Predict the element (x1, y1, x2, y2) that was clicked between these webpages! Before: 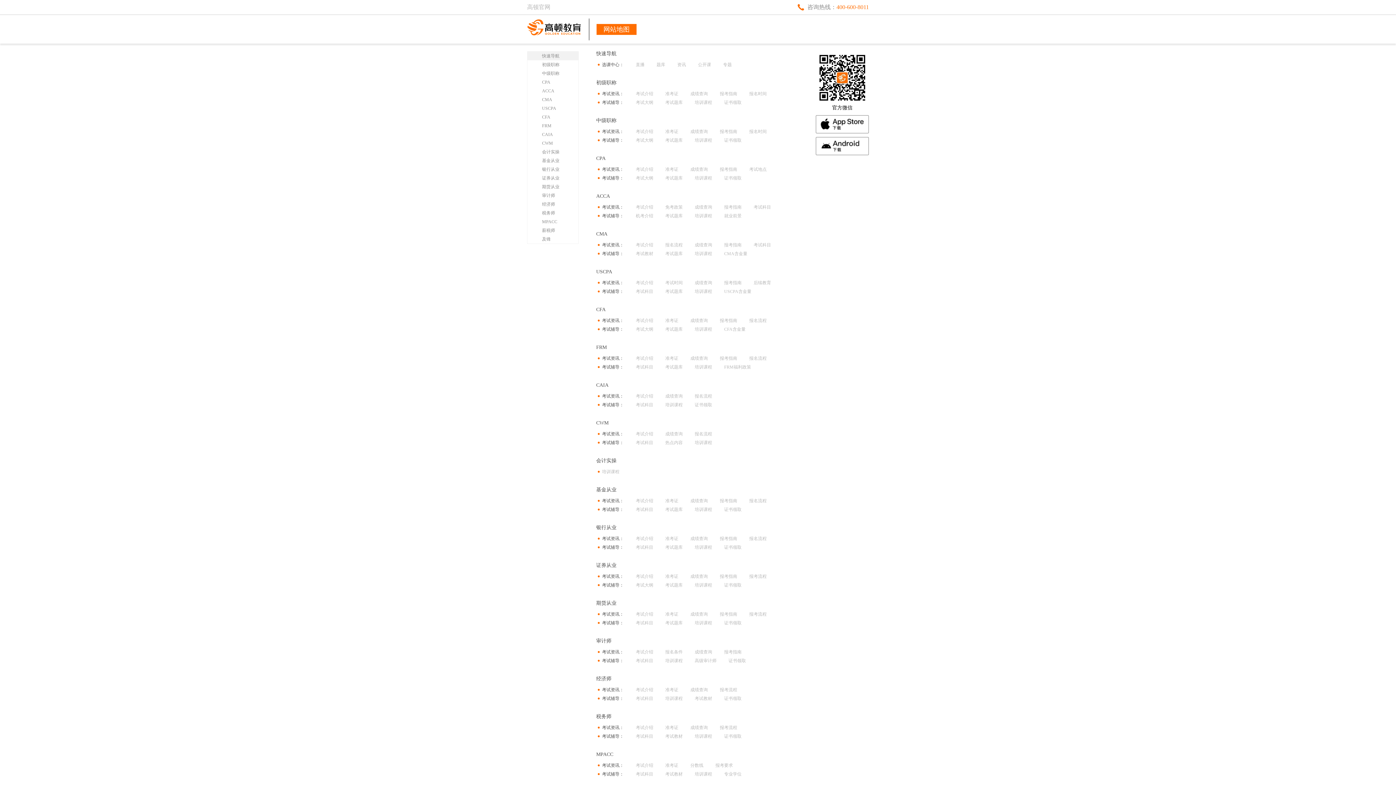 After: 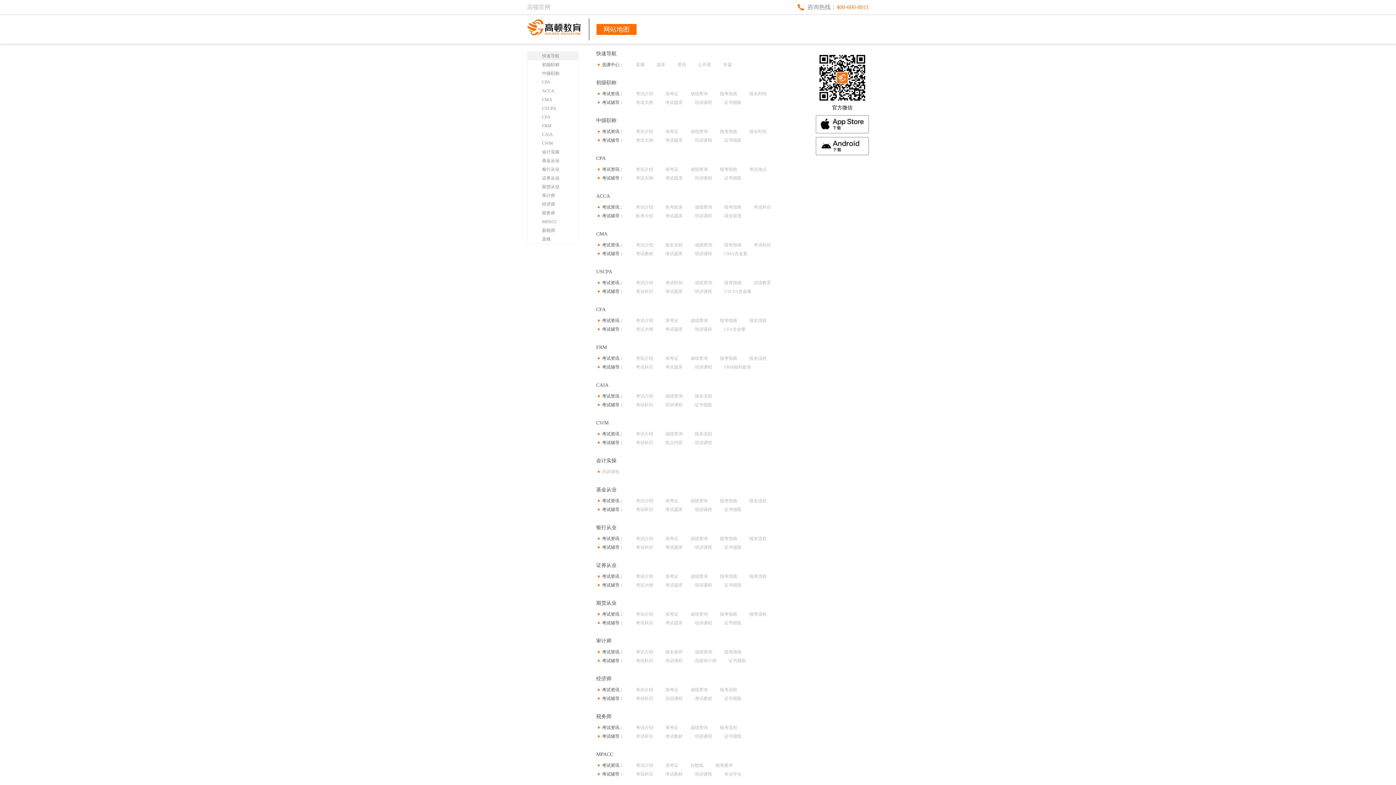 Action: bbox: (596, 685, 624, 694) label: 考试资讯：